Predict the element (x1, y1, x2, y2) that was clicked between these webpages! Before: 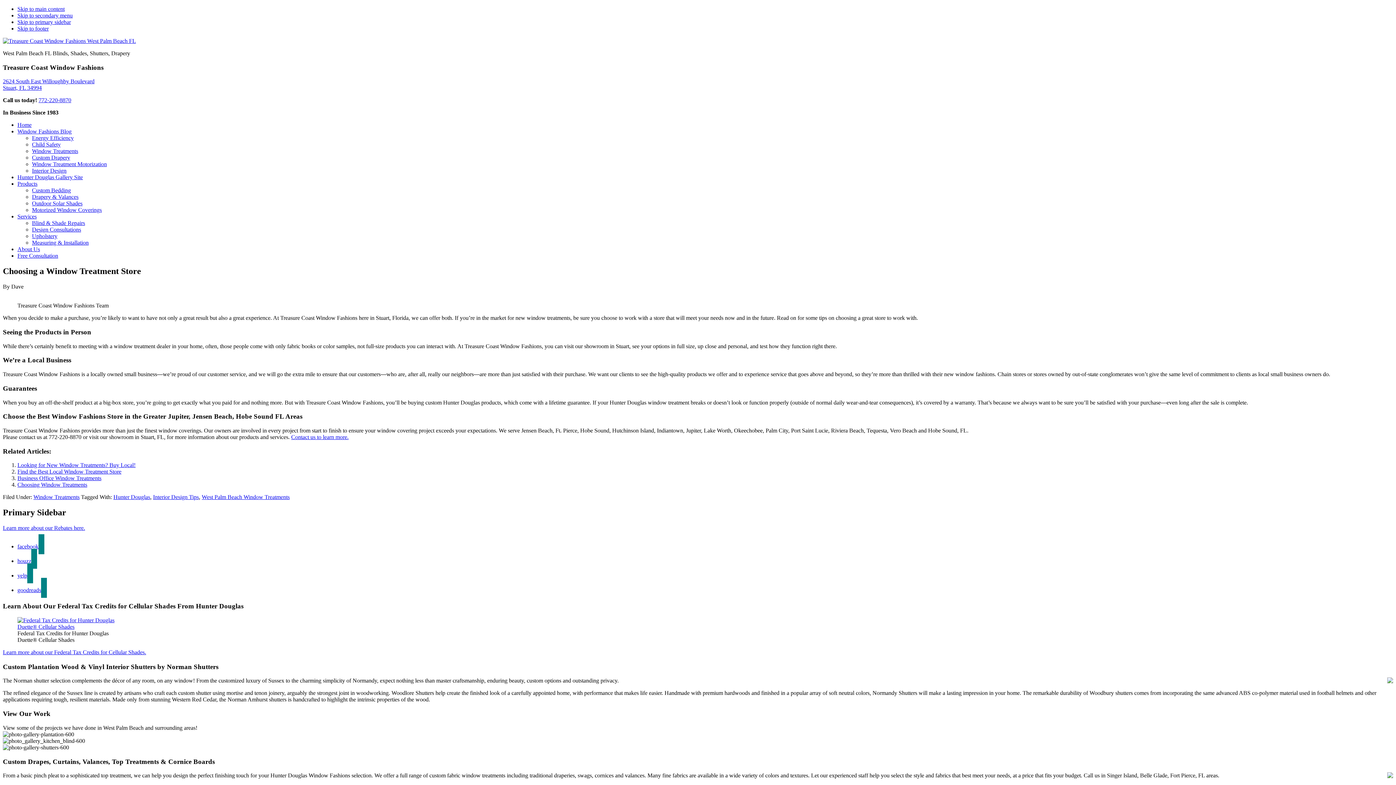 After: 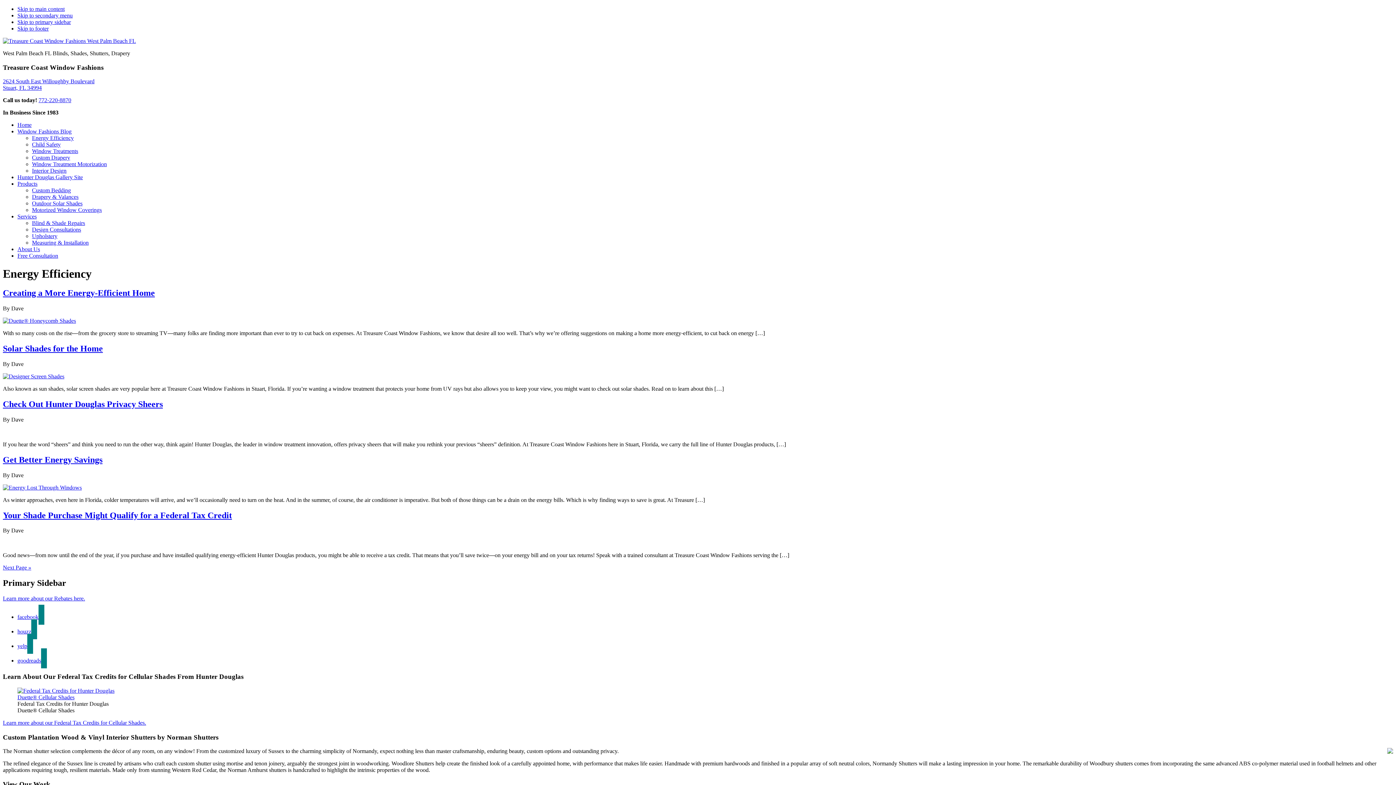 Action: label: Energy Efficiency bbox: (32, 135, 73, 141)